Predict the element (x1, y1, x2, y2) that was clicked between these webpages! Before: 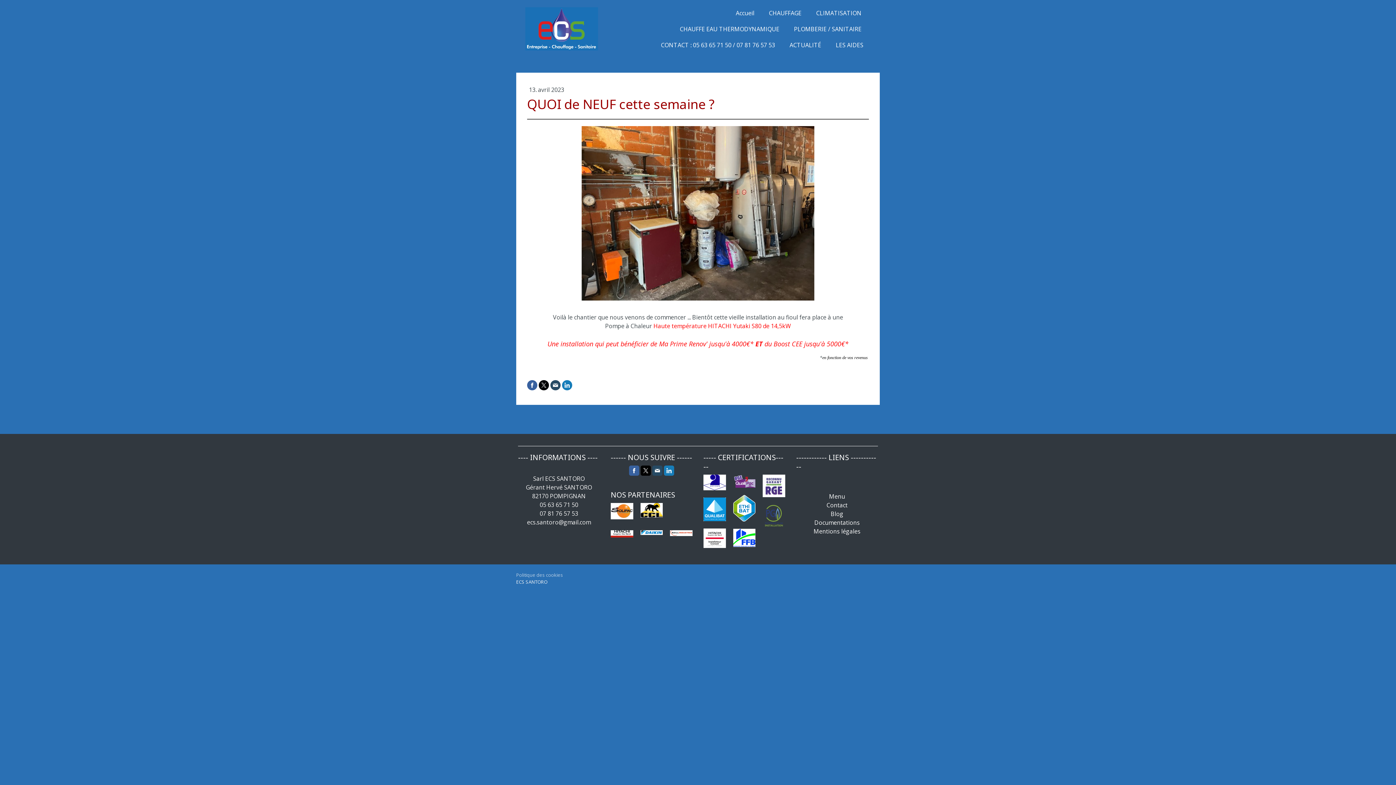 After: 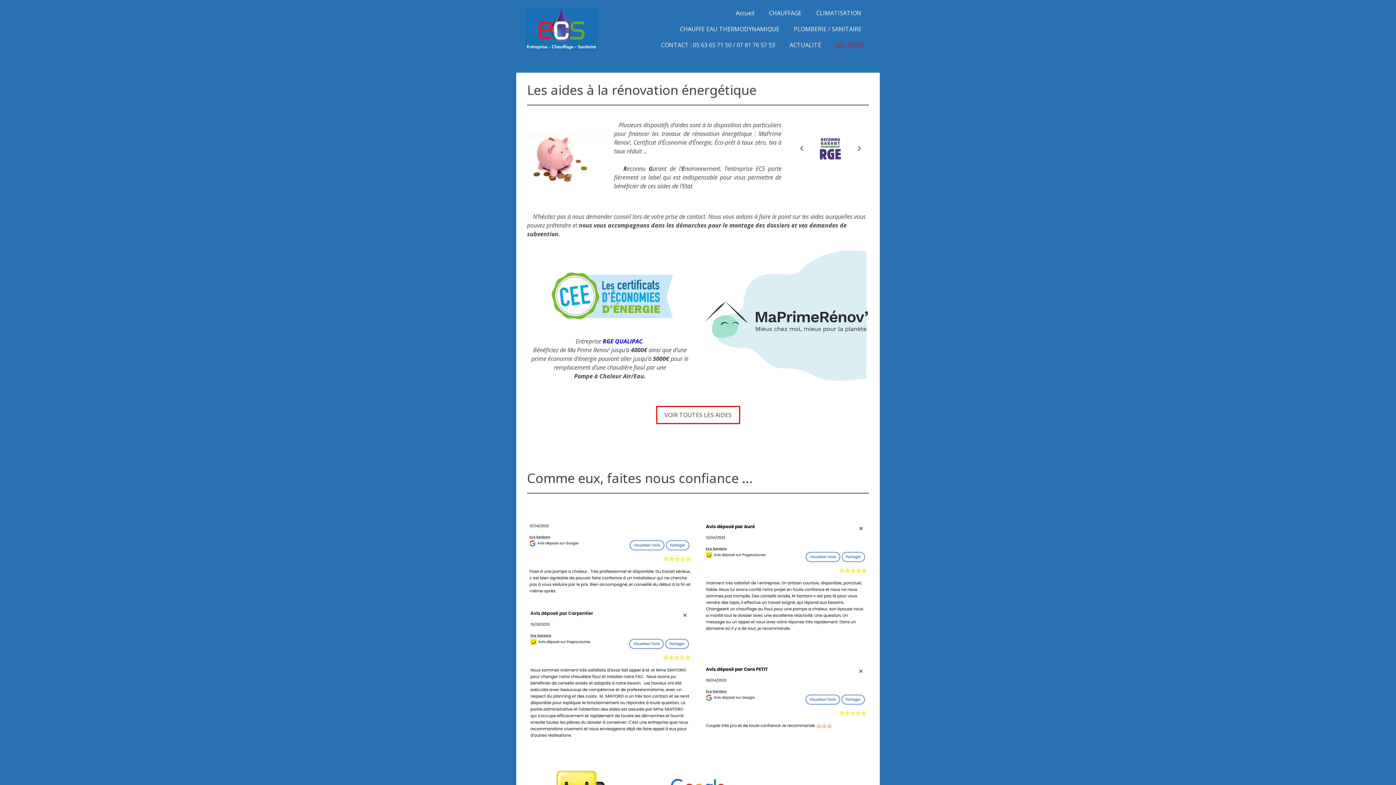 Action: bbox: (547, 340, 848, 348) label: Une installation qui peut bénéficier de Ma Prime Renov' jusqu'à 4000€* ET du Boost CEE jusqu'à 5000€*